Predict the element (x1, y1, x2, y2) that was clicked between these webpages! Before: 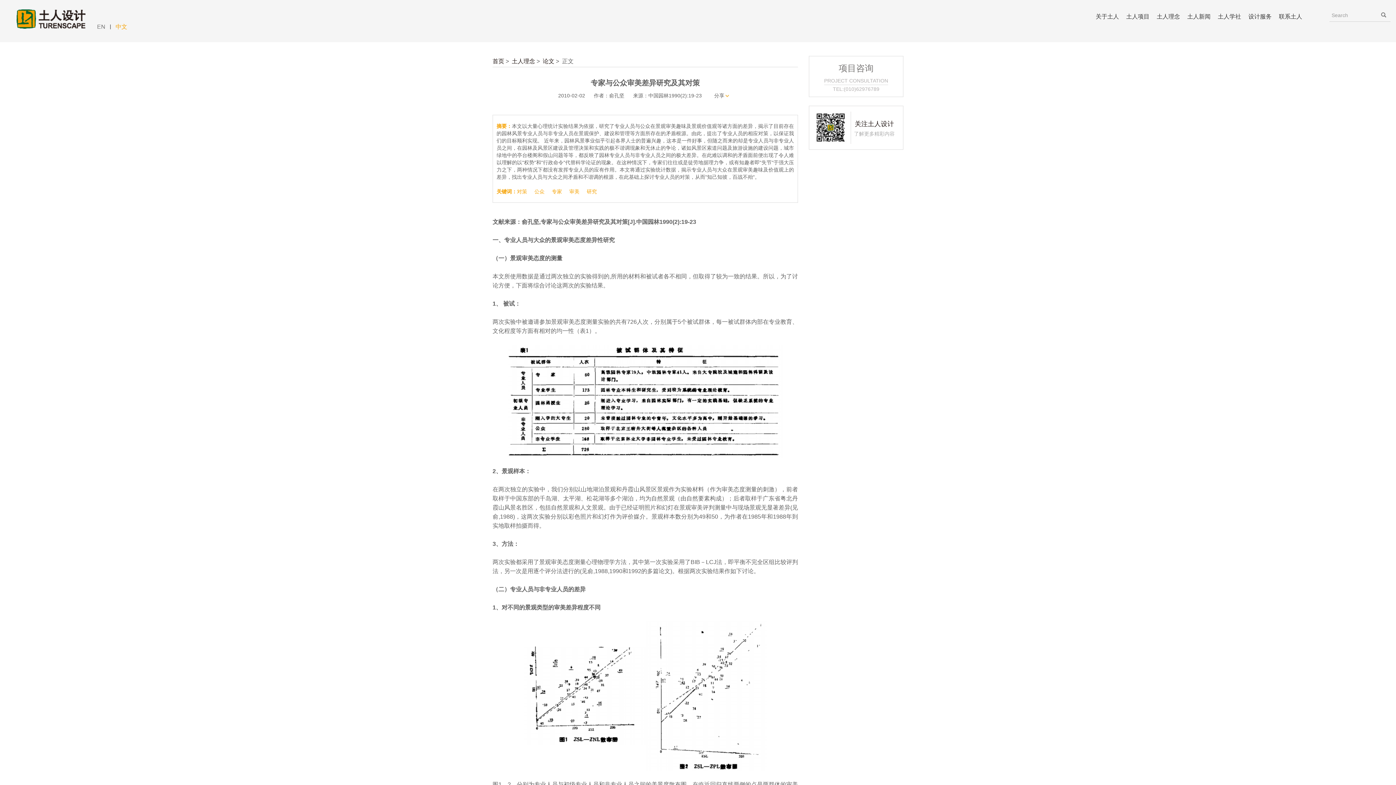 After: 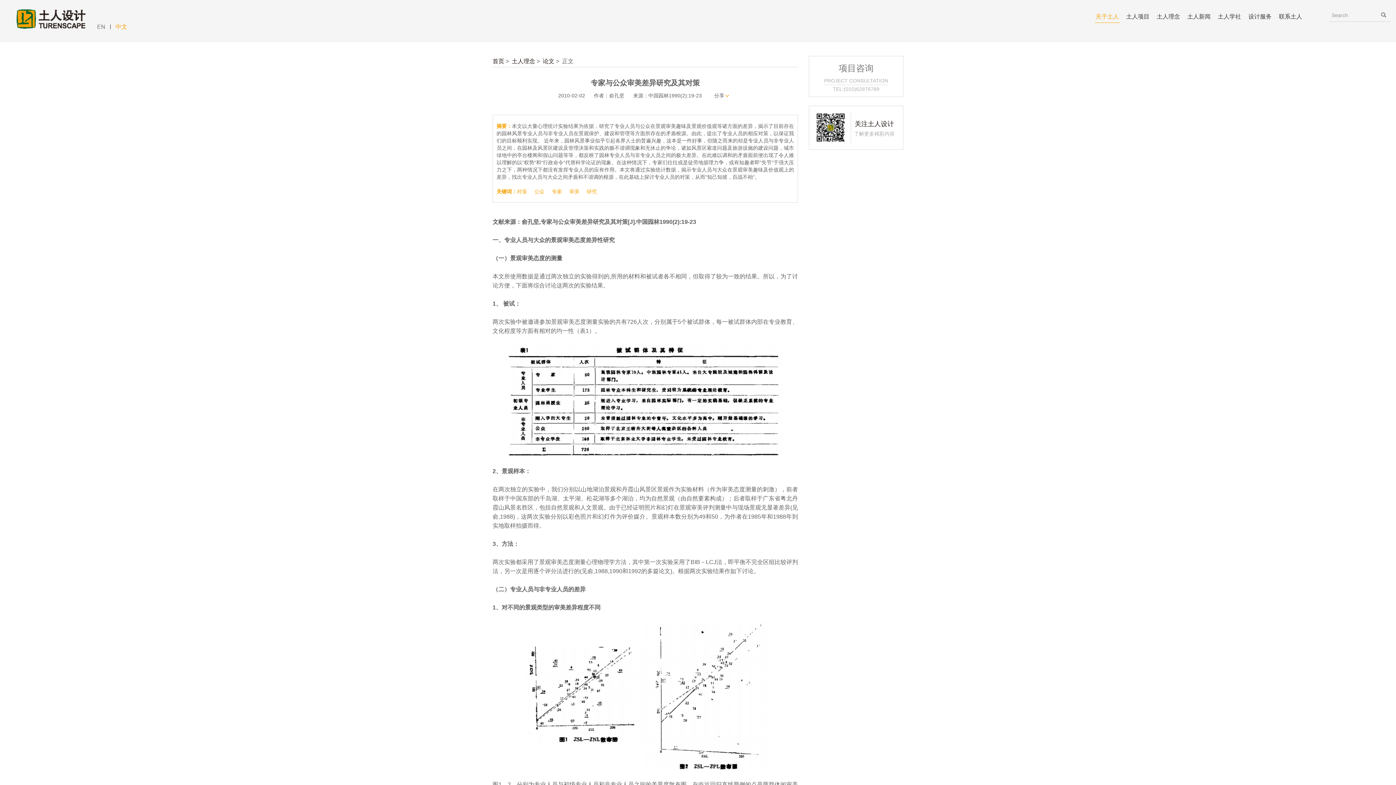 Action: label: 关于土人 bbox: (1095, 10, 1120, 22)